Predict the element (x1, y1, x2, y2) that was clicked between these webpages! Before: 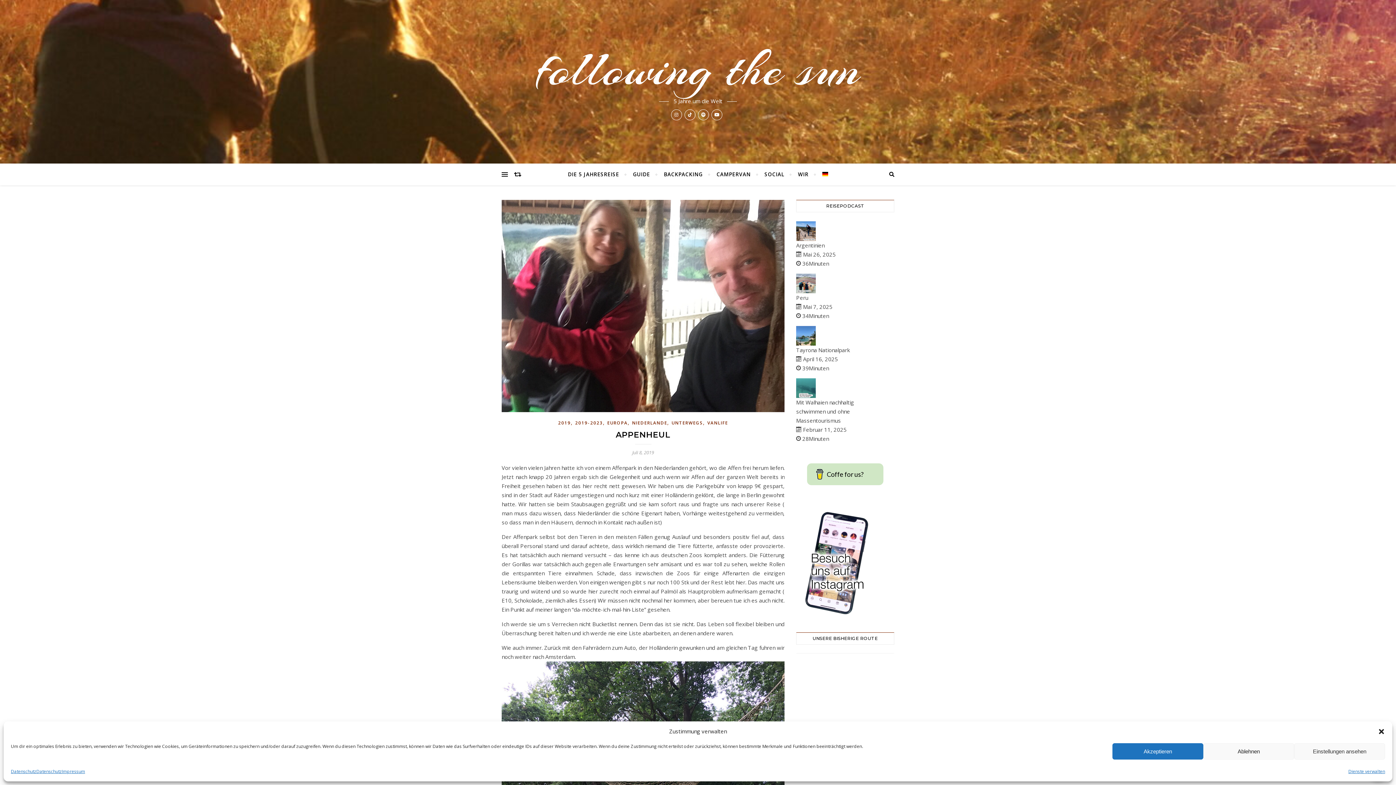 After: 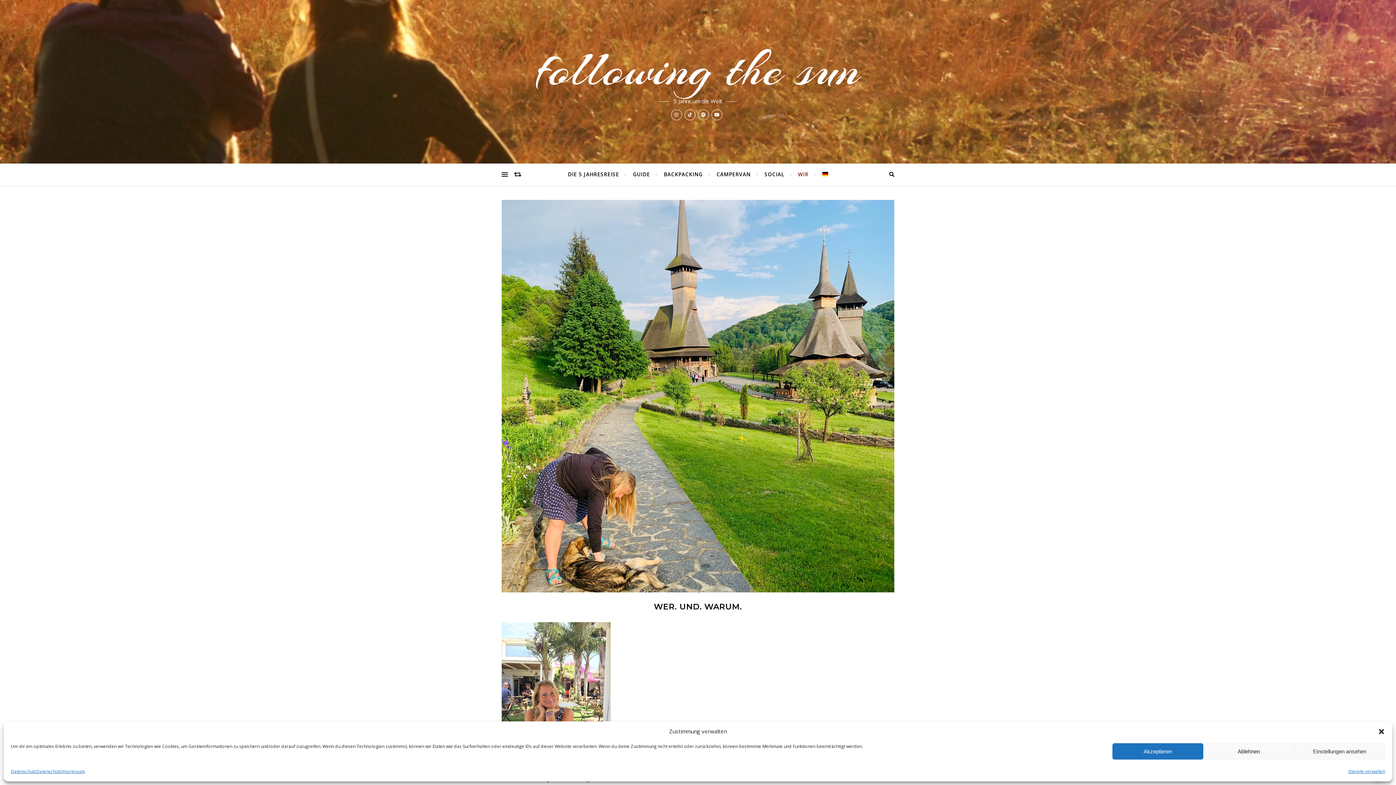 Action: bbox: (792, 163, 814, 185) label: WIR